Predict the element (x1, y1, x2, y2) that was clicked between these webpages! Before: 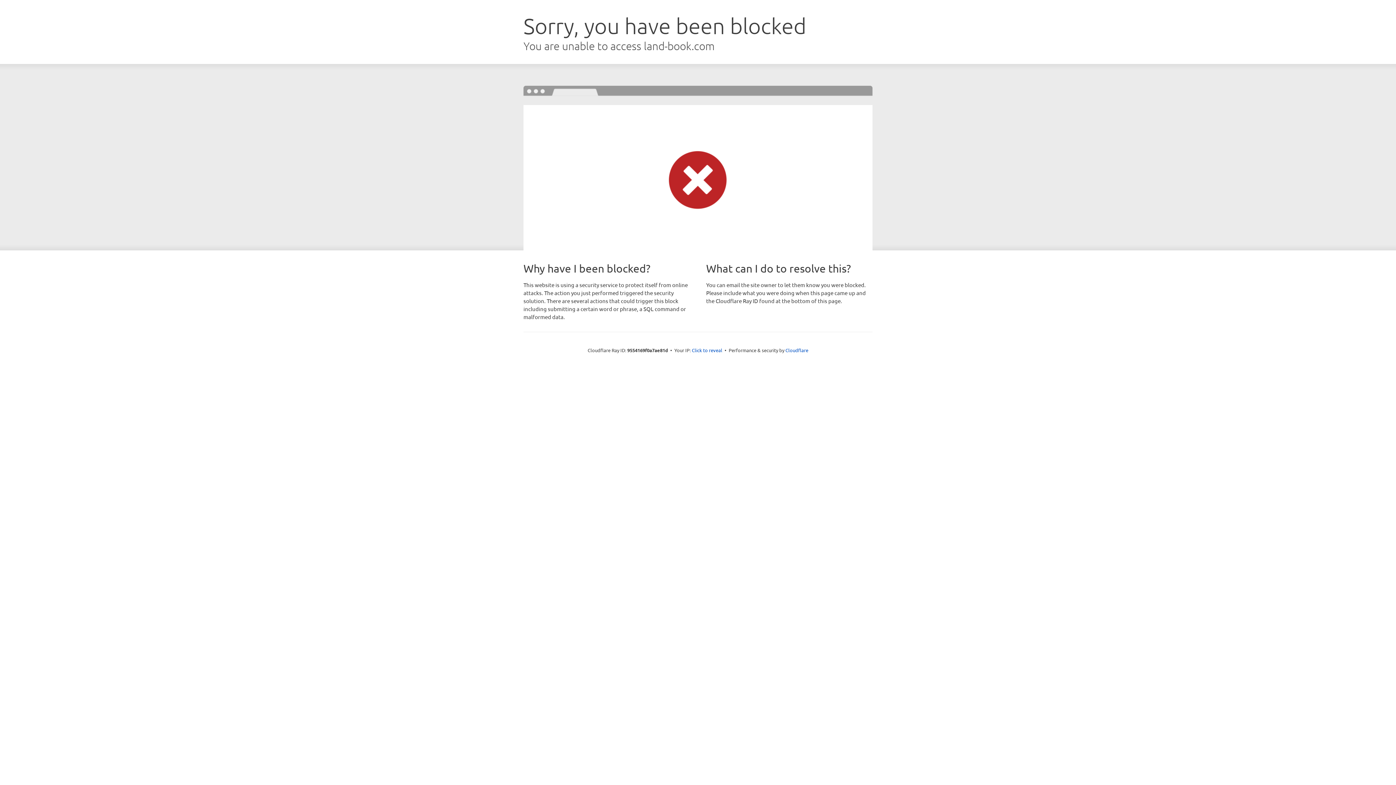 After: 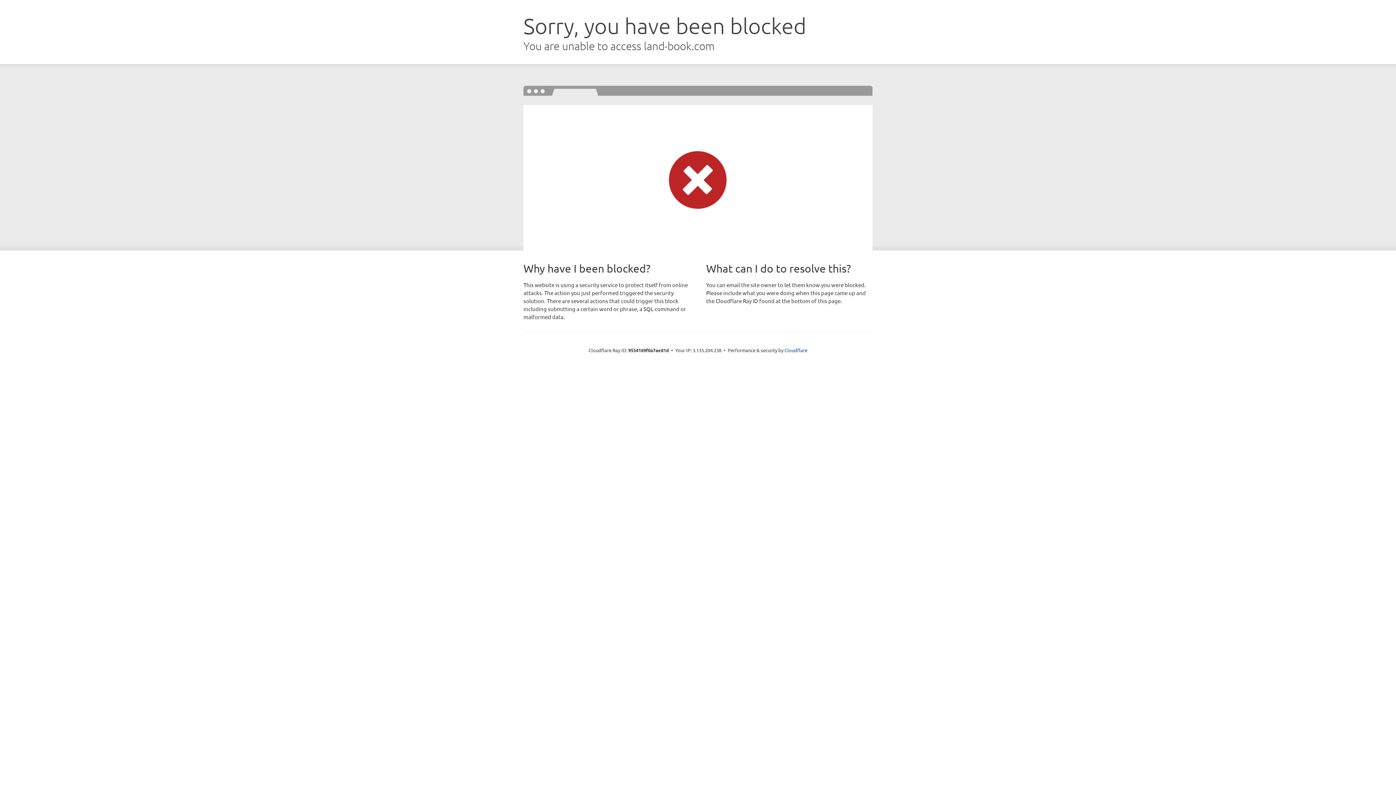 Action: bbox: (692, 346, 722, 353) label: Click to reveal